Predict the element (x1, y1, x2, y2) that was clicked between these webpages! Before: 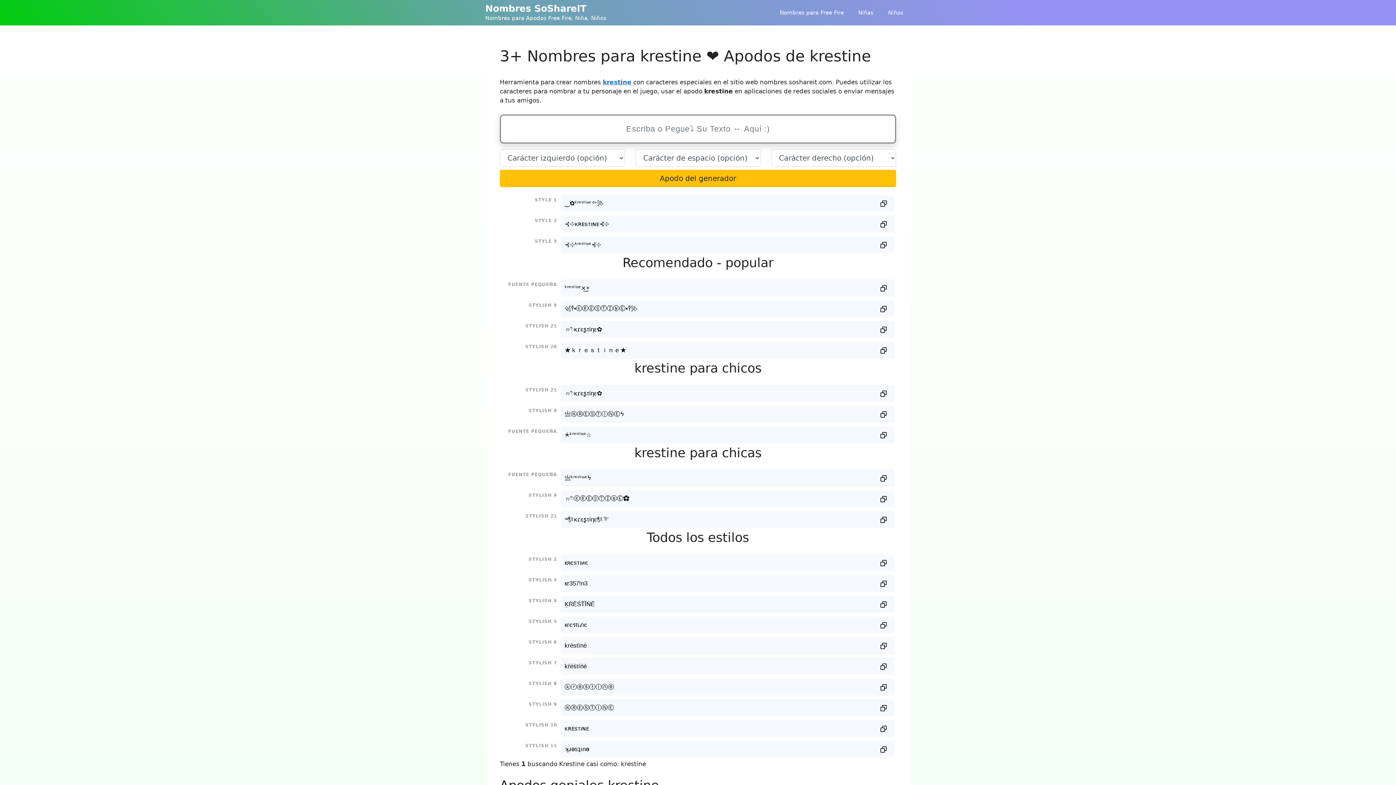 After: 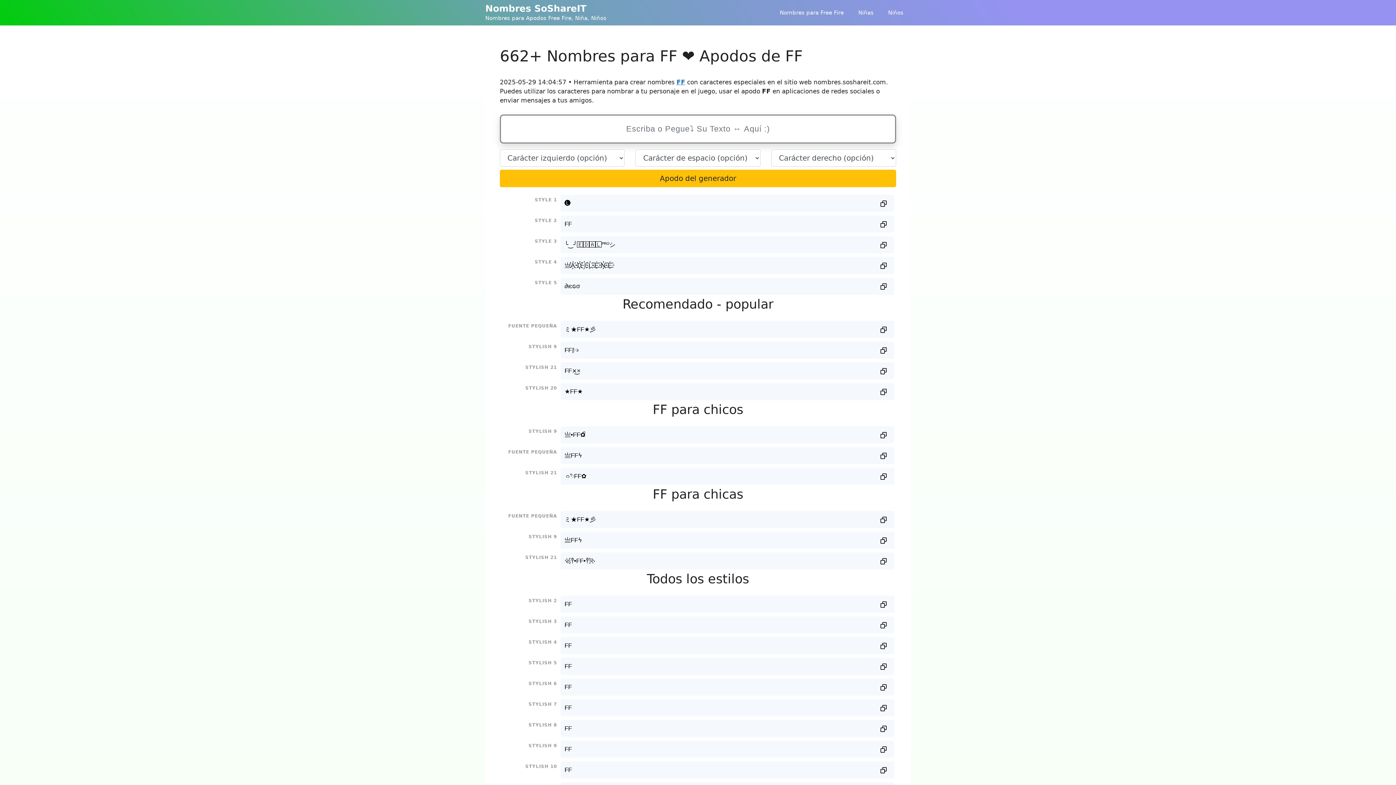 Action: label: Nombres para Free Fire bbox: (772, 1, 851, 23)